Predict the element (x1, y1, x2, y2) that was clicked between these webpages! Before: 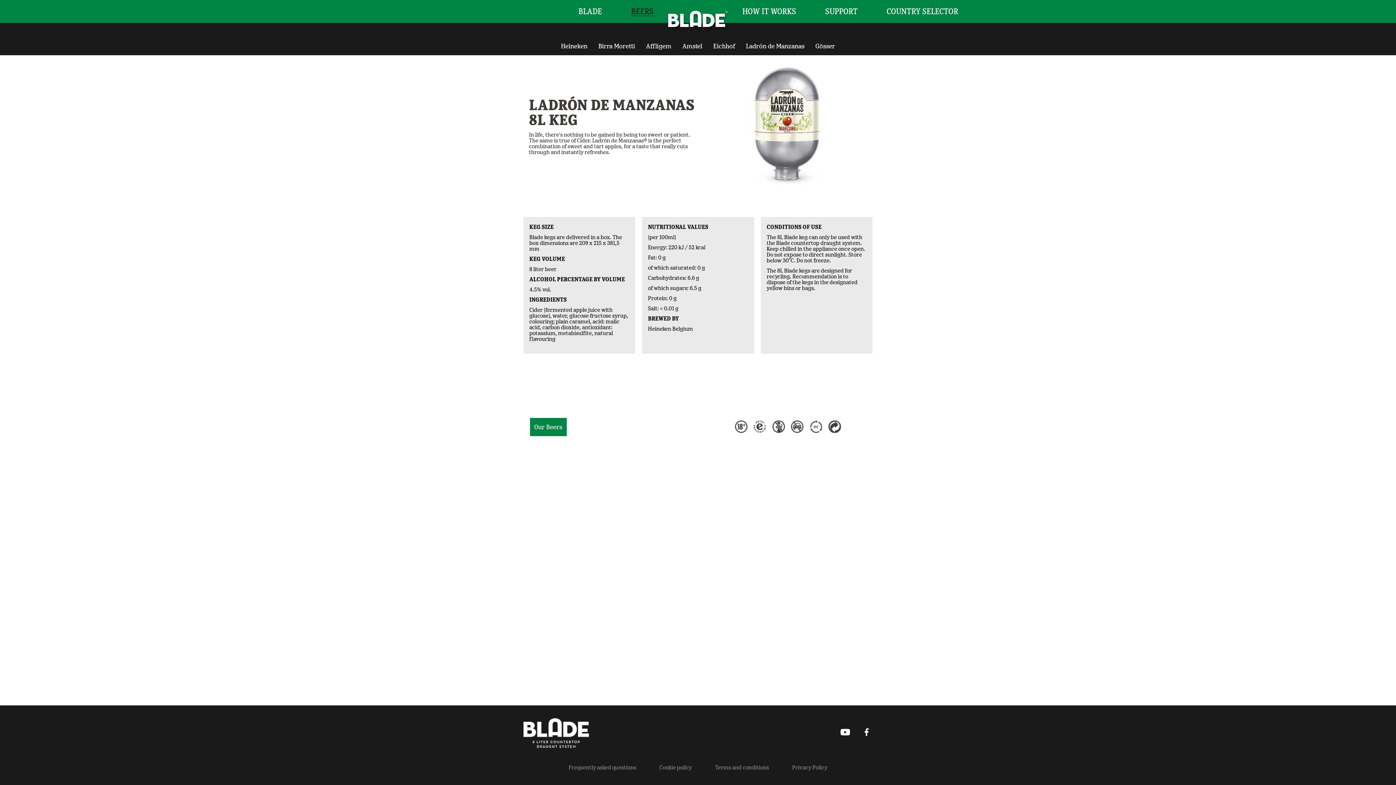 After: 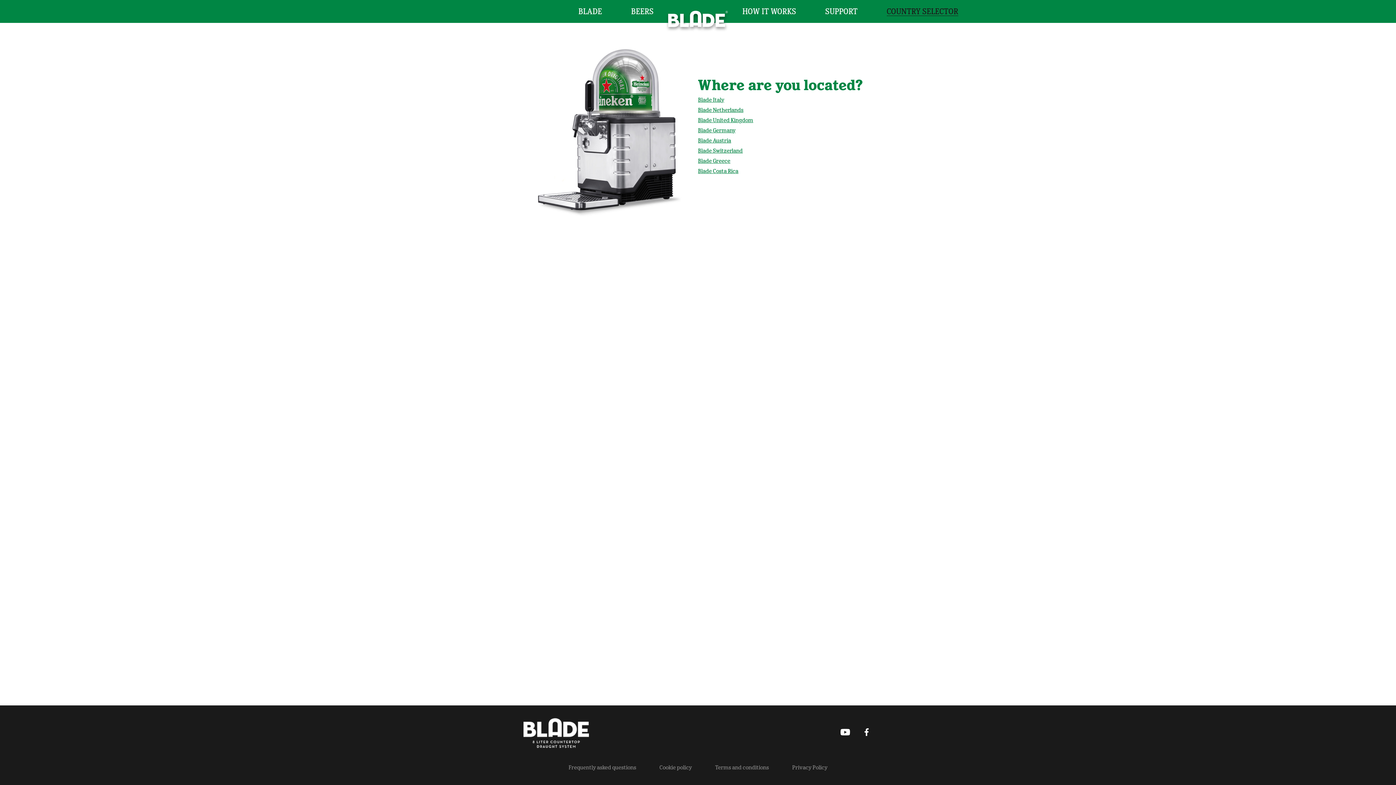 Action: bbox: (872, 0, 973, 22) label: COUNTRY SELECTOR